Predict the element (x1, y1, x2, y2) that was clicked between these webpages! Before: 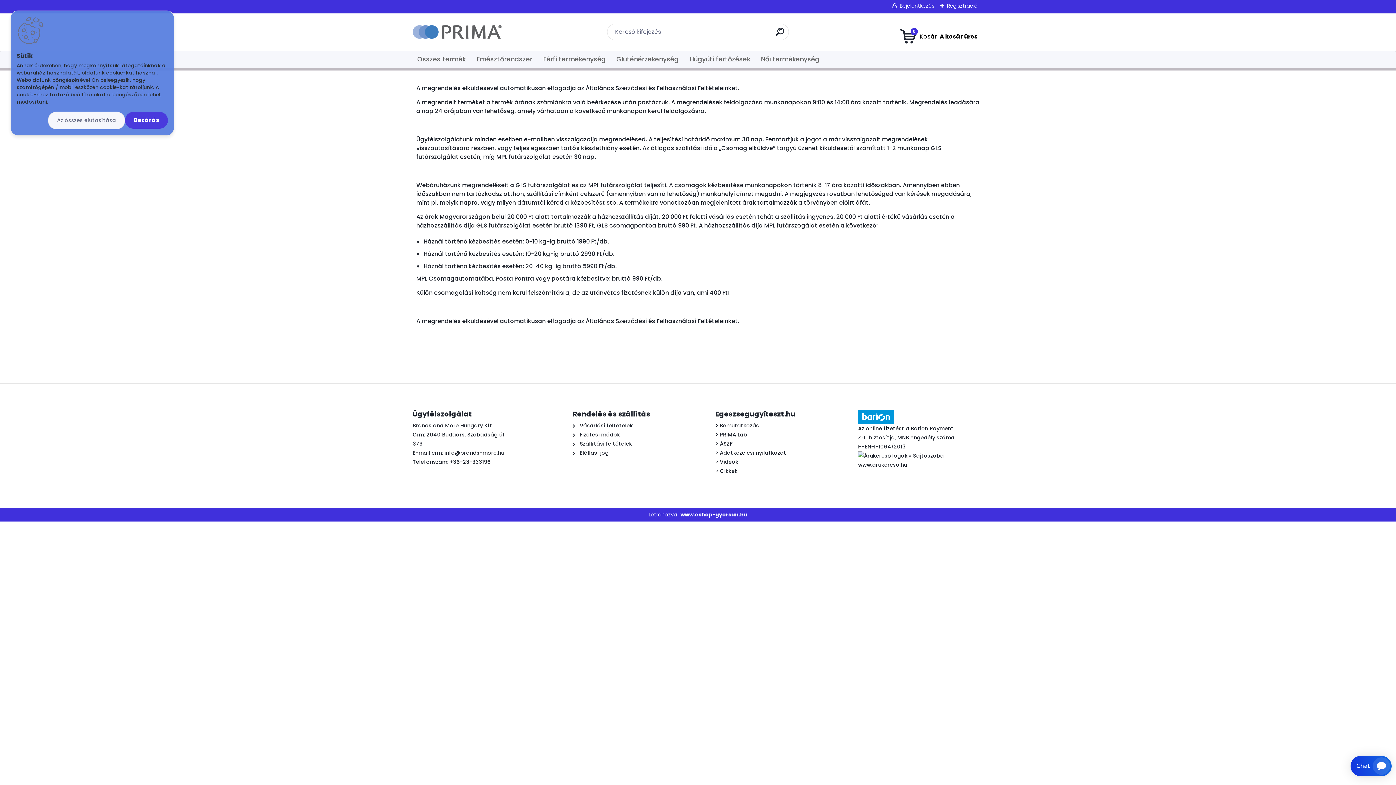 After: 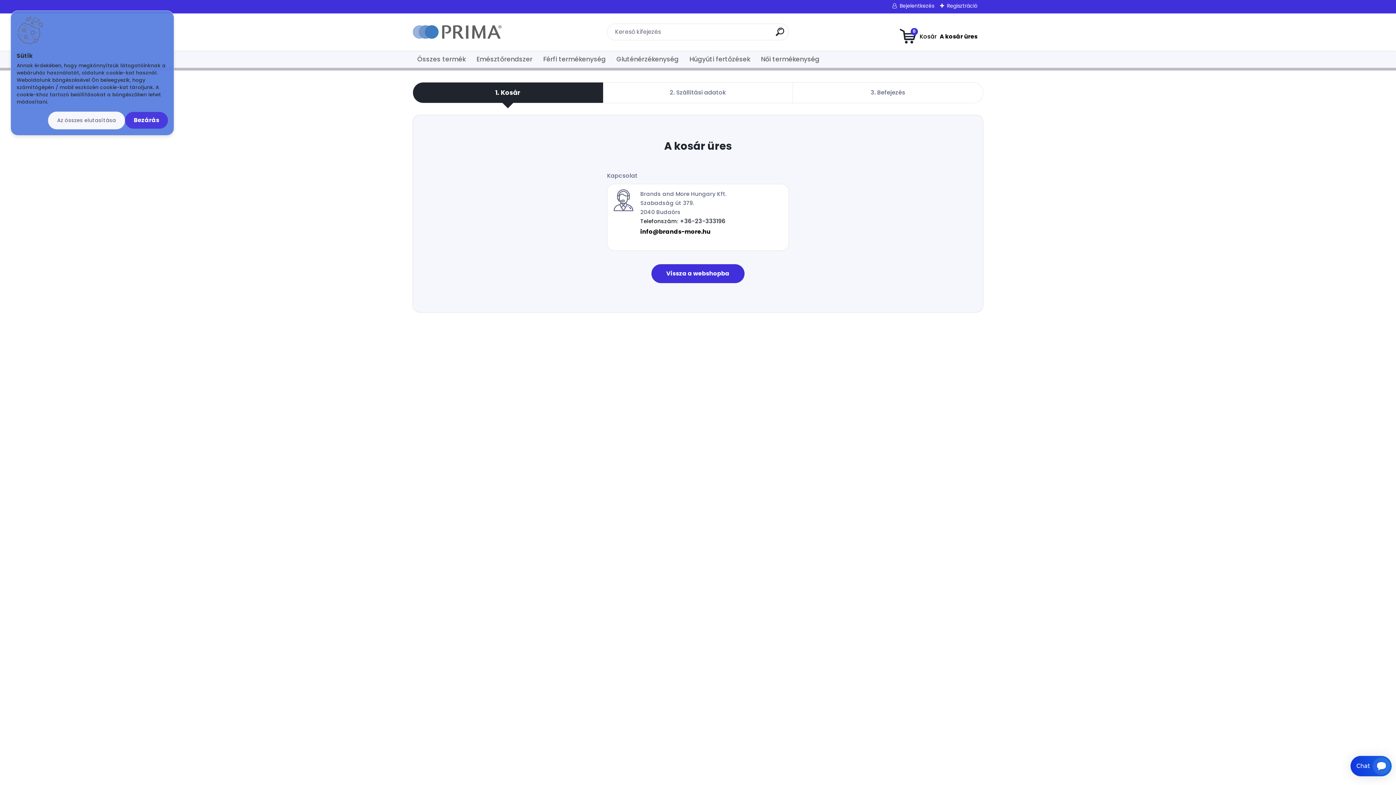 Action: bbox: (899, 27, 977, 45) label: 0
A kosár
üres
.